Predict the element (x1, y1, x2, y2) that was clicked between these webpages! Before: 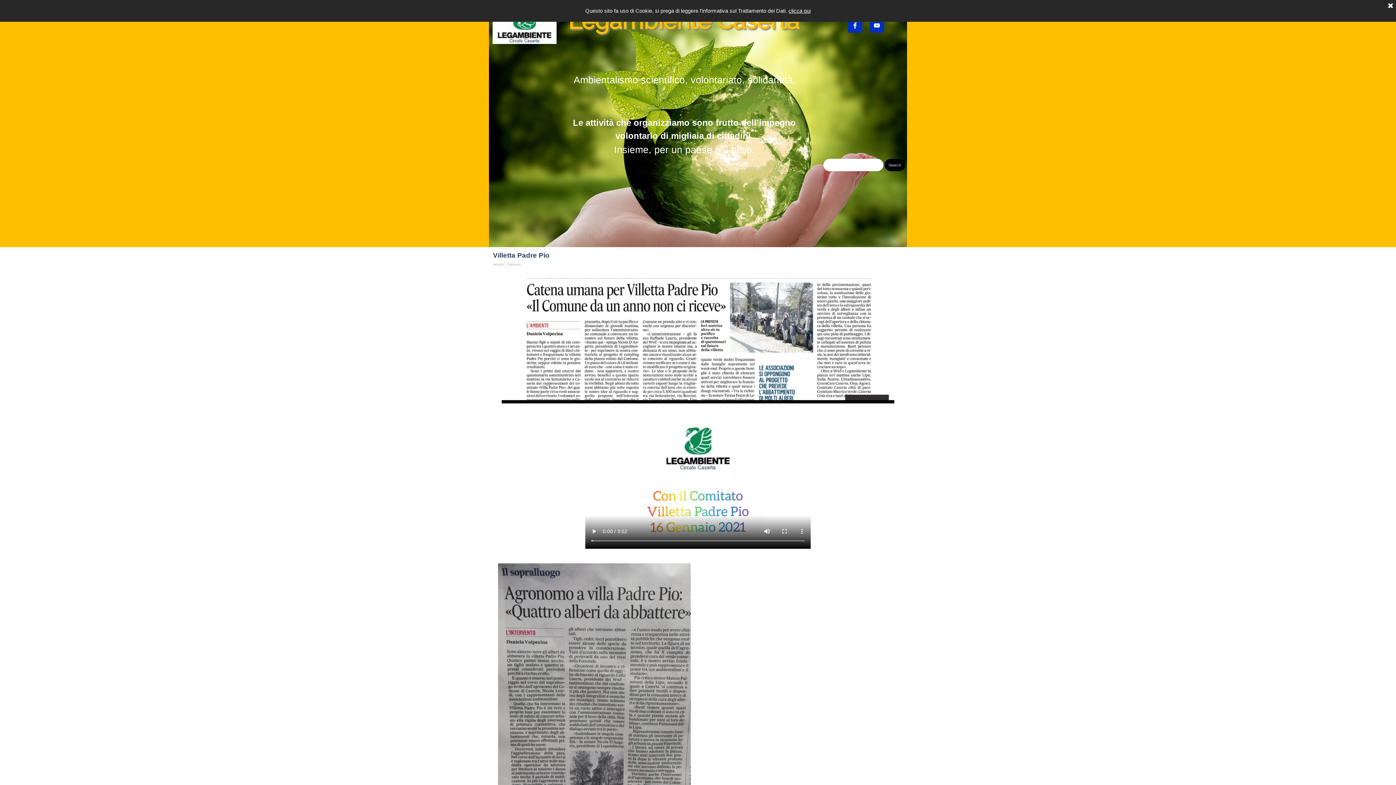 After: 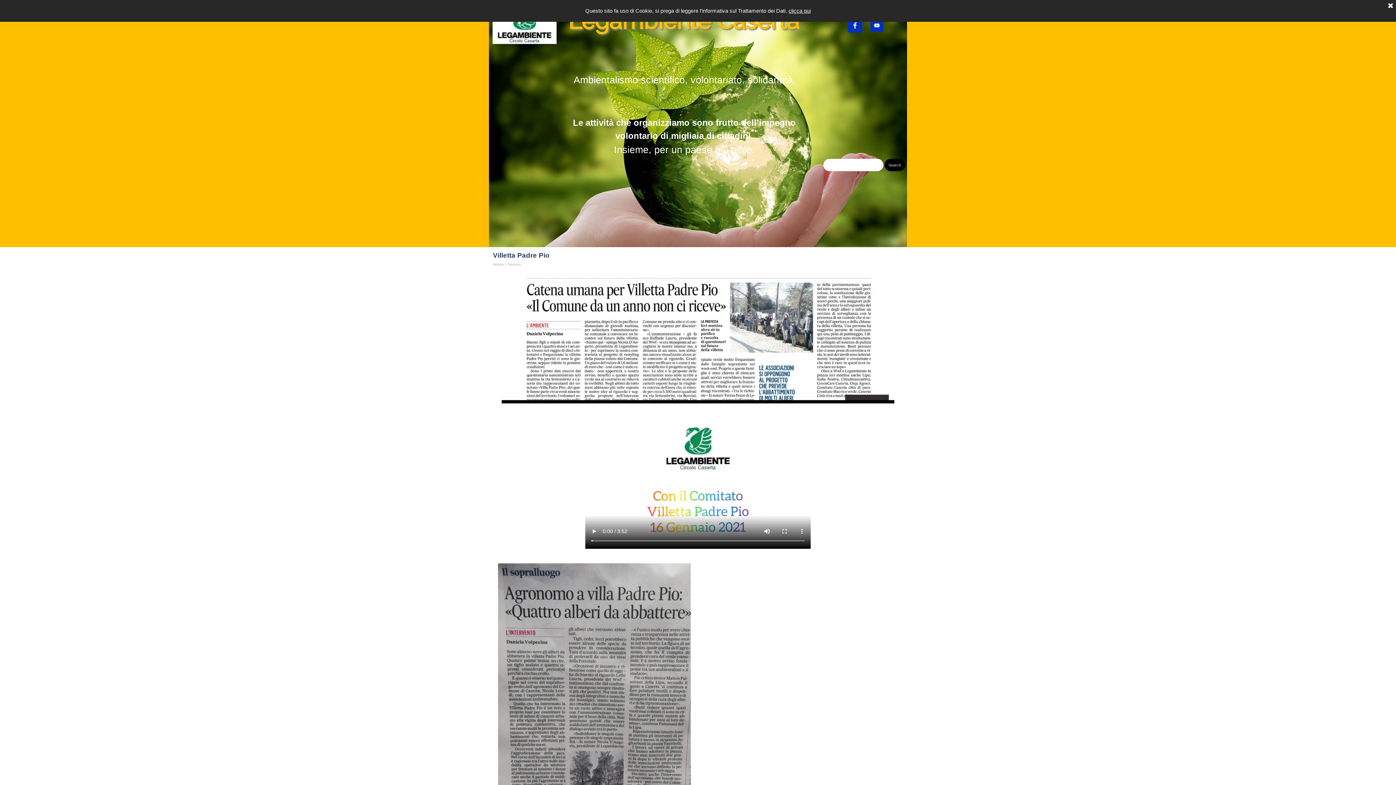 Action: bbox: (869, 18, 884, 32)